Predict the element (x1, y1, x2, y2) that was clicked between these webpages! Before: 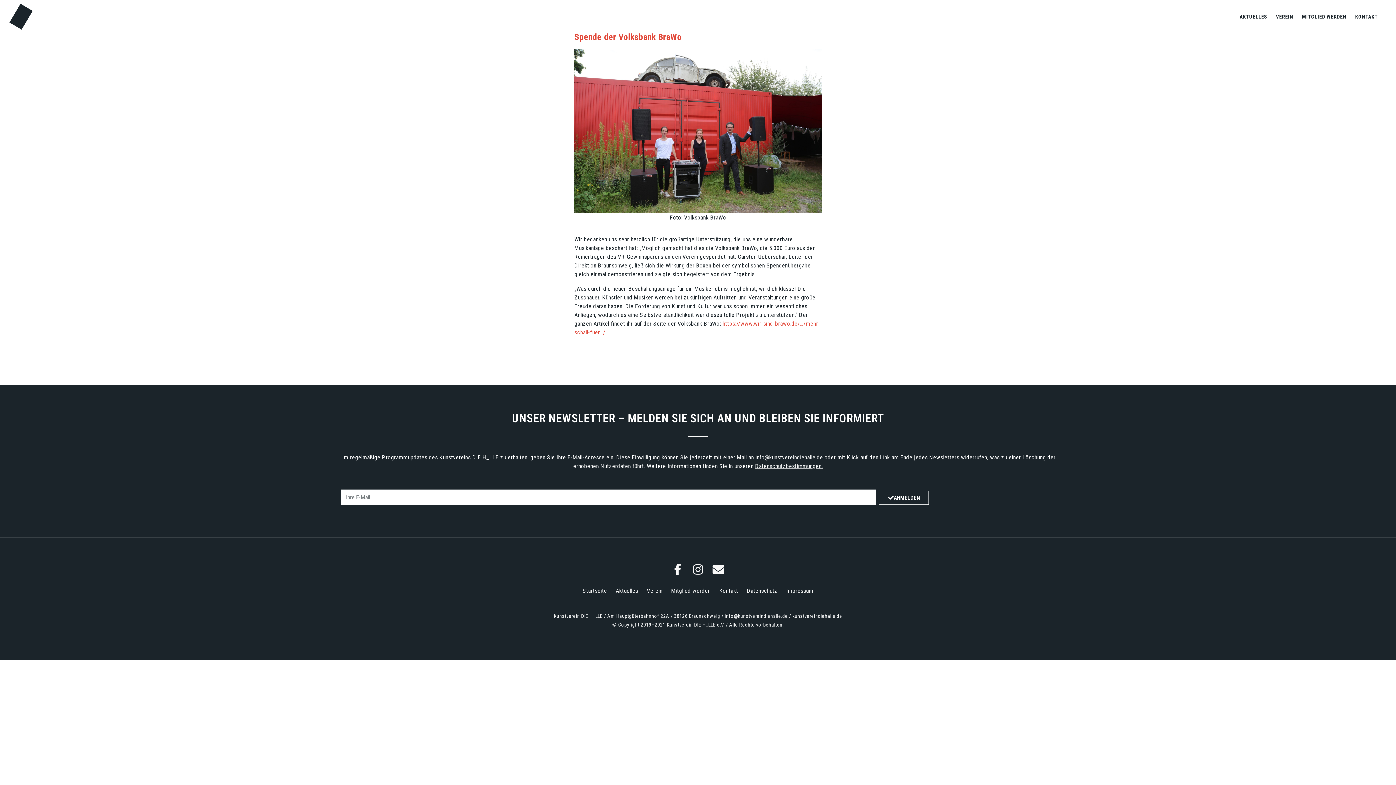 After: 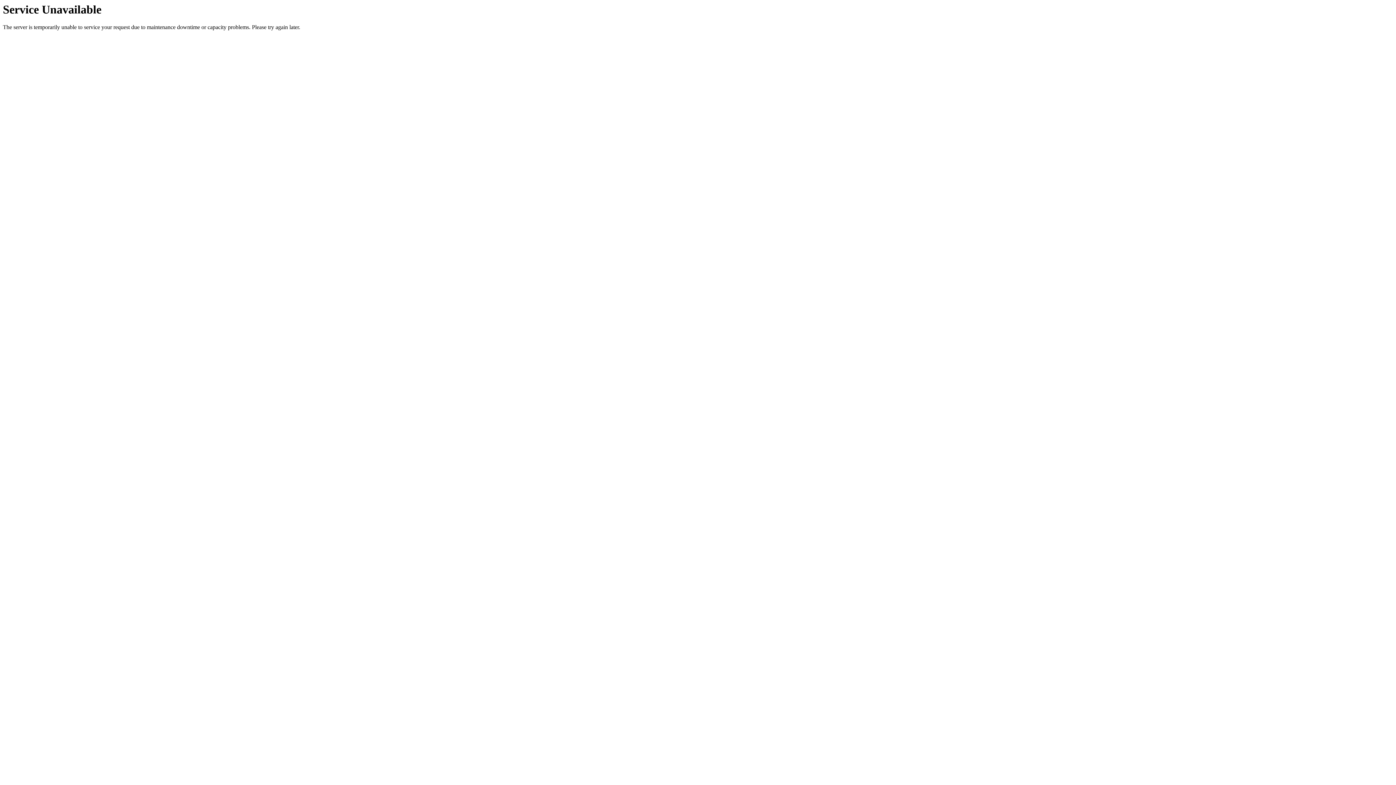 Action: label: Datenschutz bbox: (744, 582, 780, 599)